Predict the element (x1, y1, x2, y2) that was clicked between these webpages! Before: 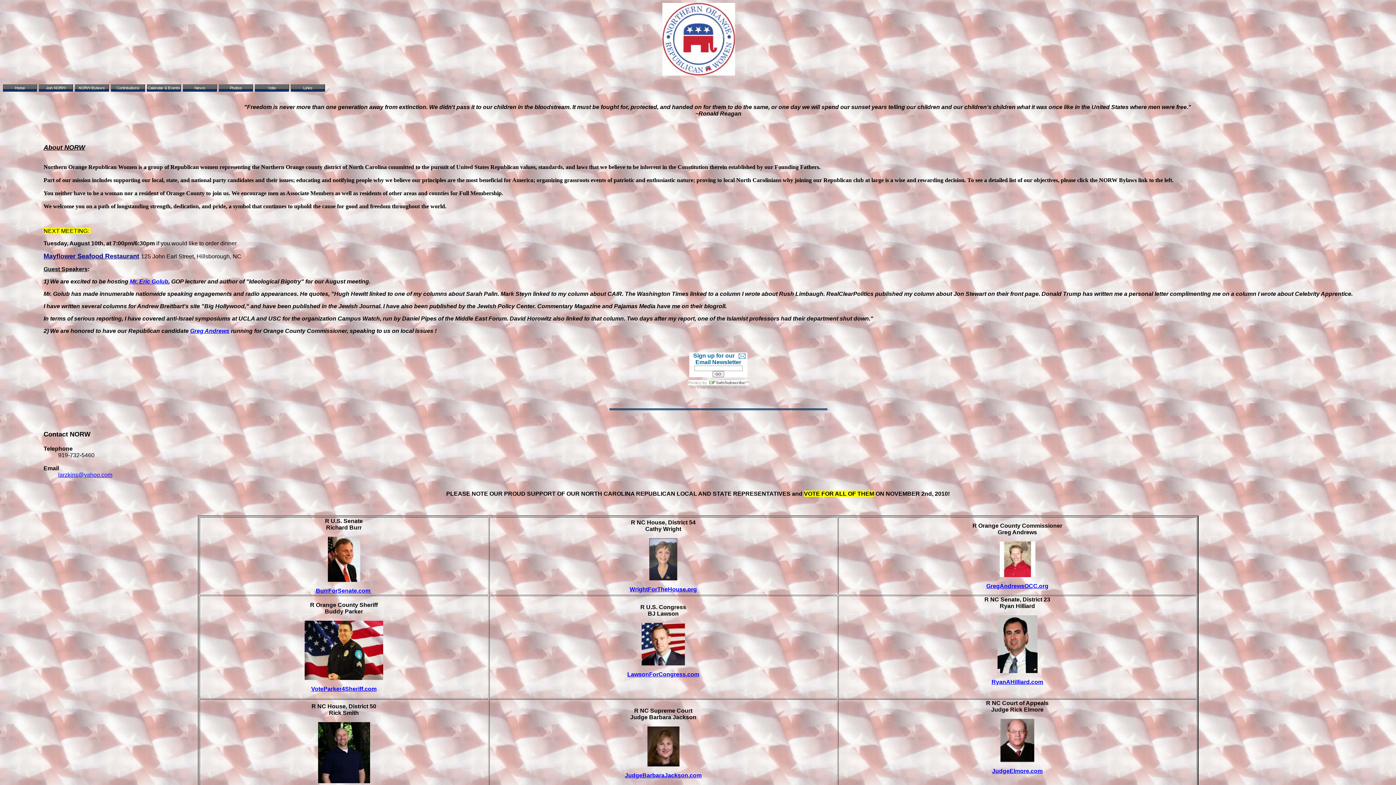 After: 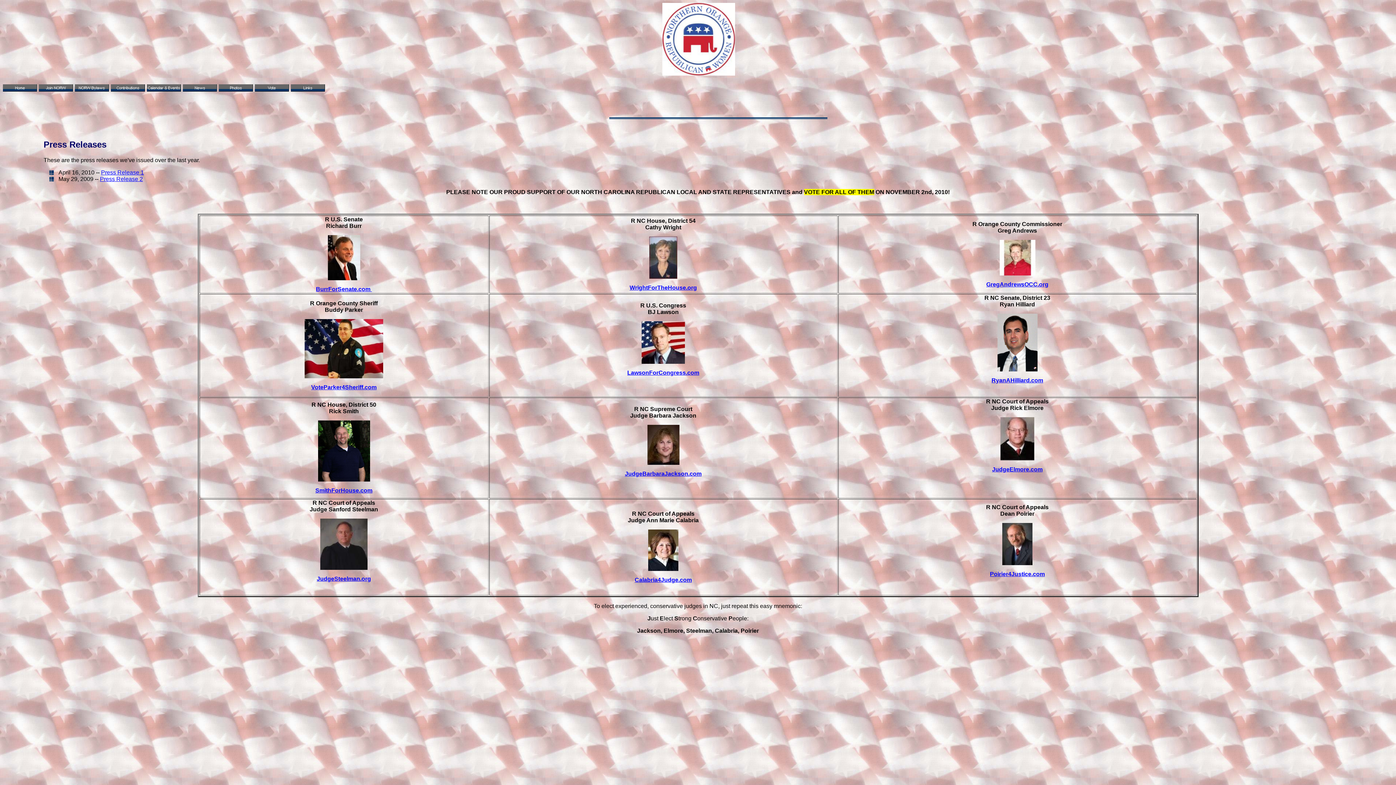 Action: bbox: (182, 82, 217, 89)